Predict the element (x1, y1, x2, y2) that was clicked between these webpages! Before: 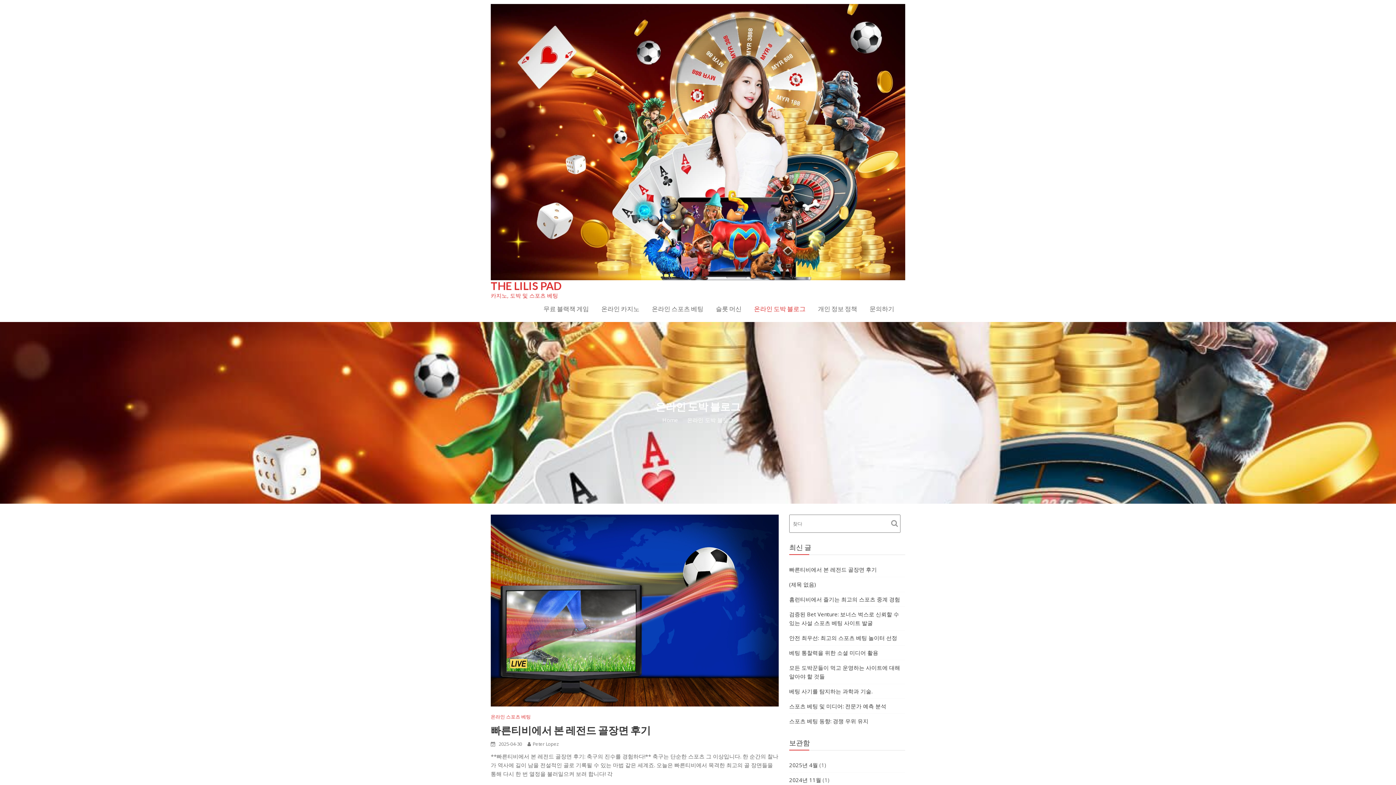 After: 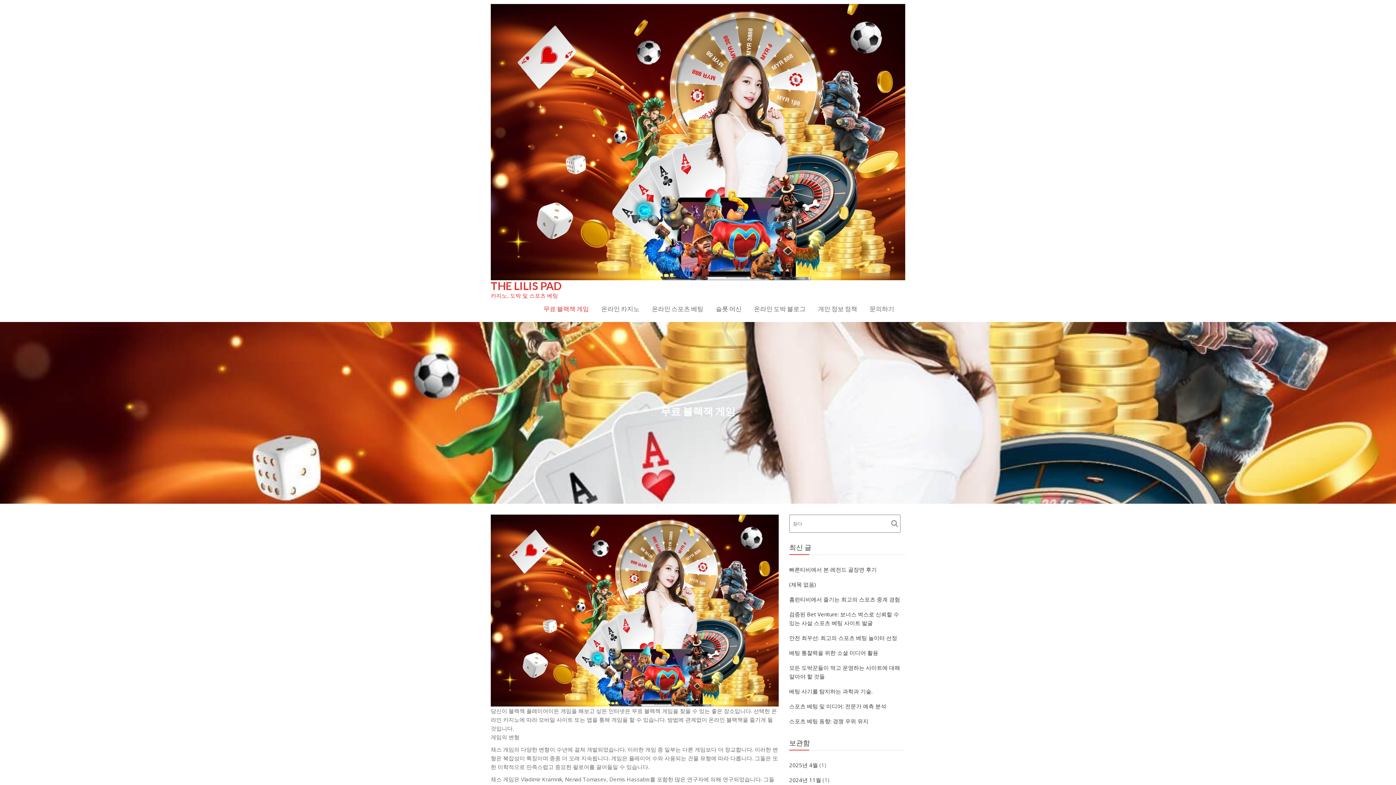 Action: bbox: (490, 279, 561, 292) label: THE LILIS PAD